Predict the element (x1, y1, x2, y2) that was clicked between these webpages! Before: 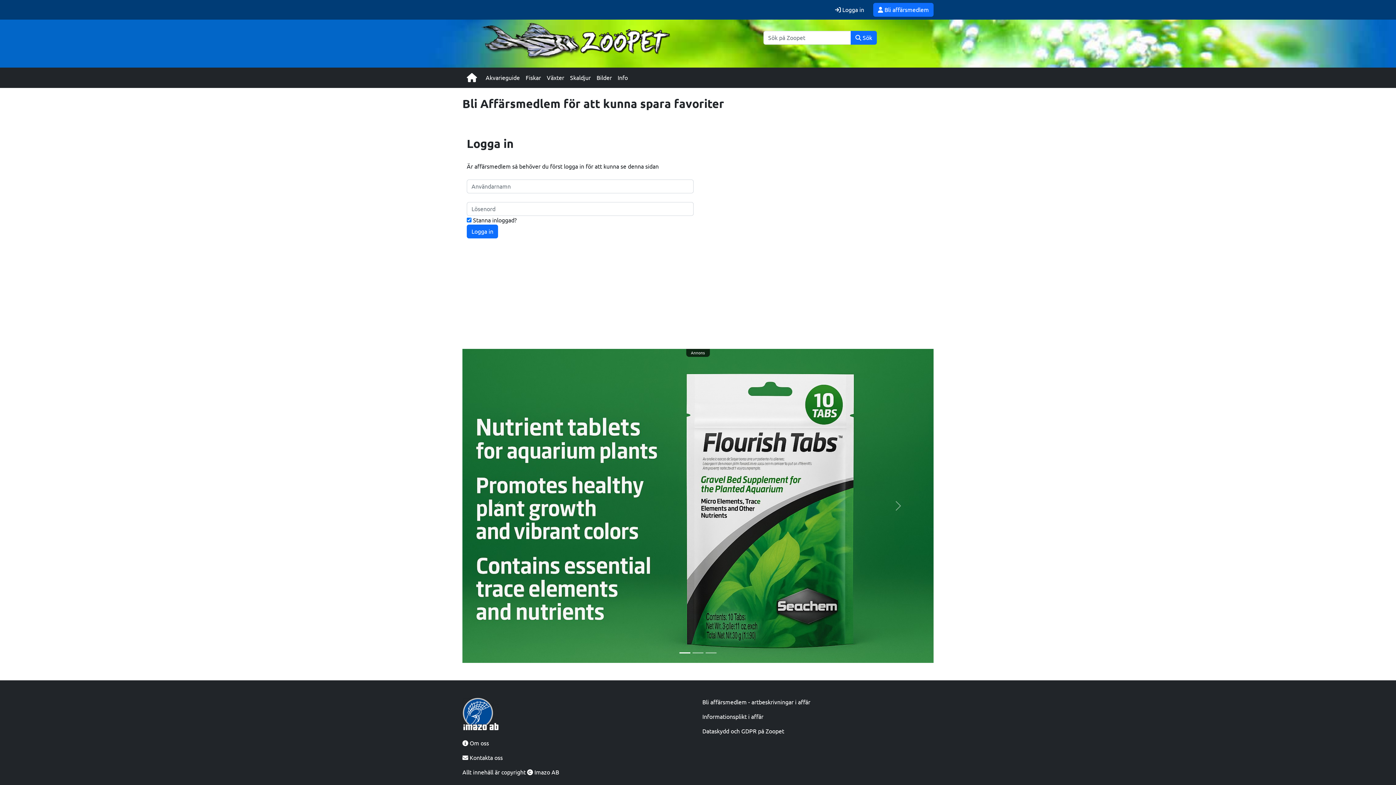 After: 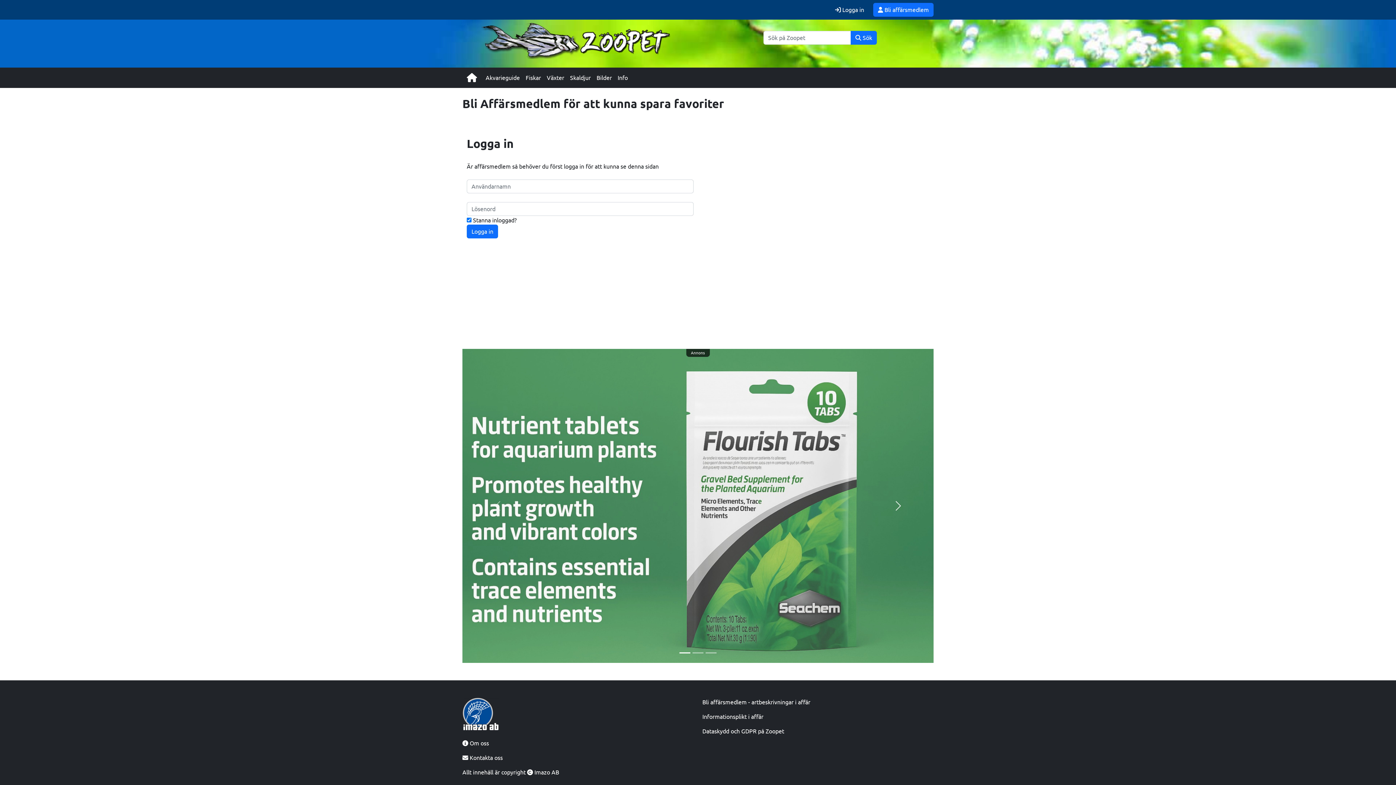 Action: label: Next bbox: (863, 349, 933, 663)